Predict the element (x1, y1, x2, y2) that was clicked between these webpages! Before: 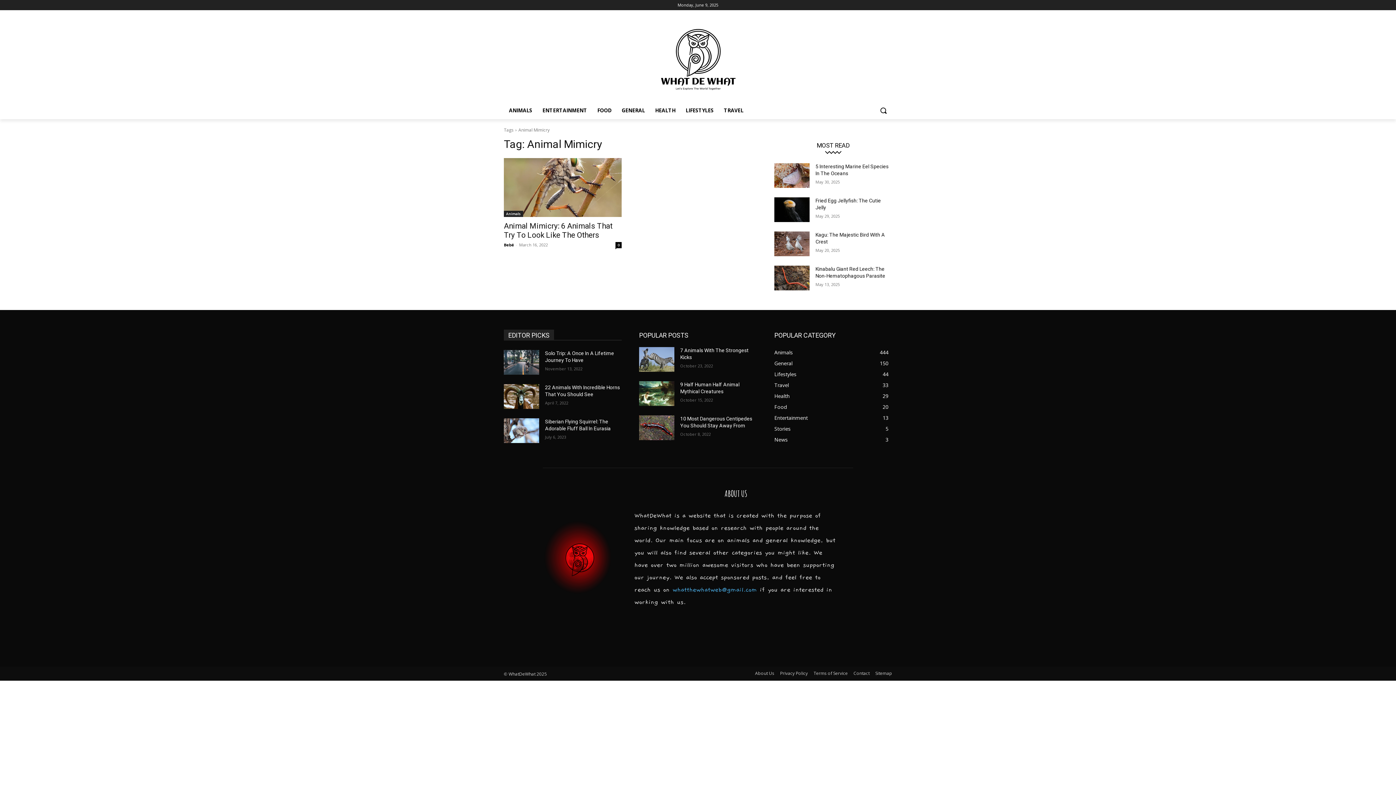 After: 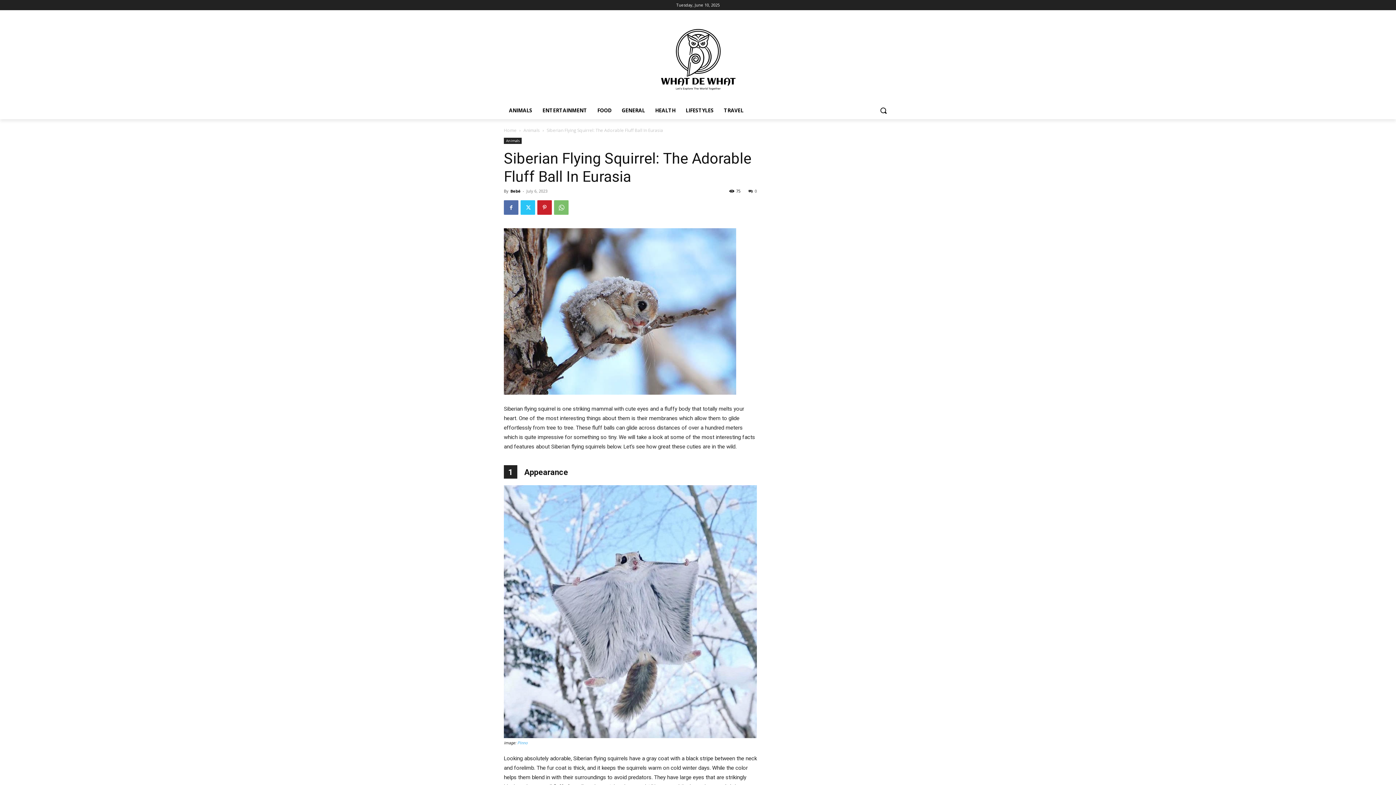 Action: bbox: (504, 418, 539, 443)